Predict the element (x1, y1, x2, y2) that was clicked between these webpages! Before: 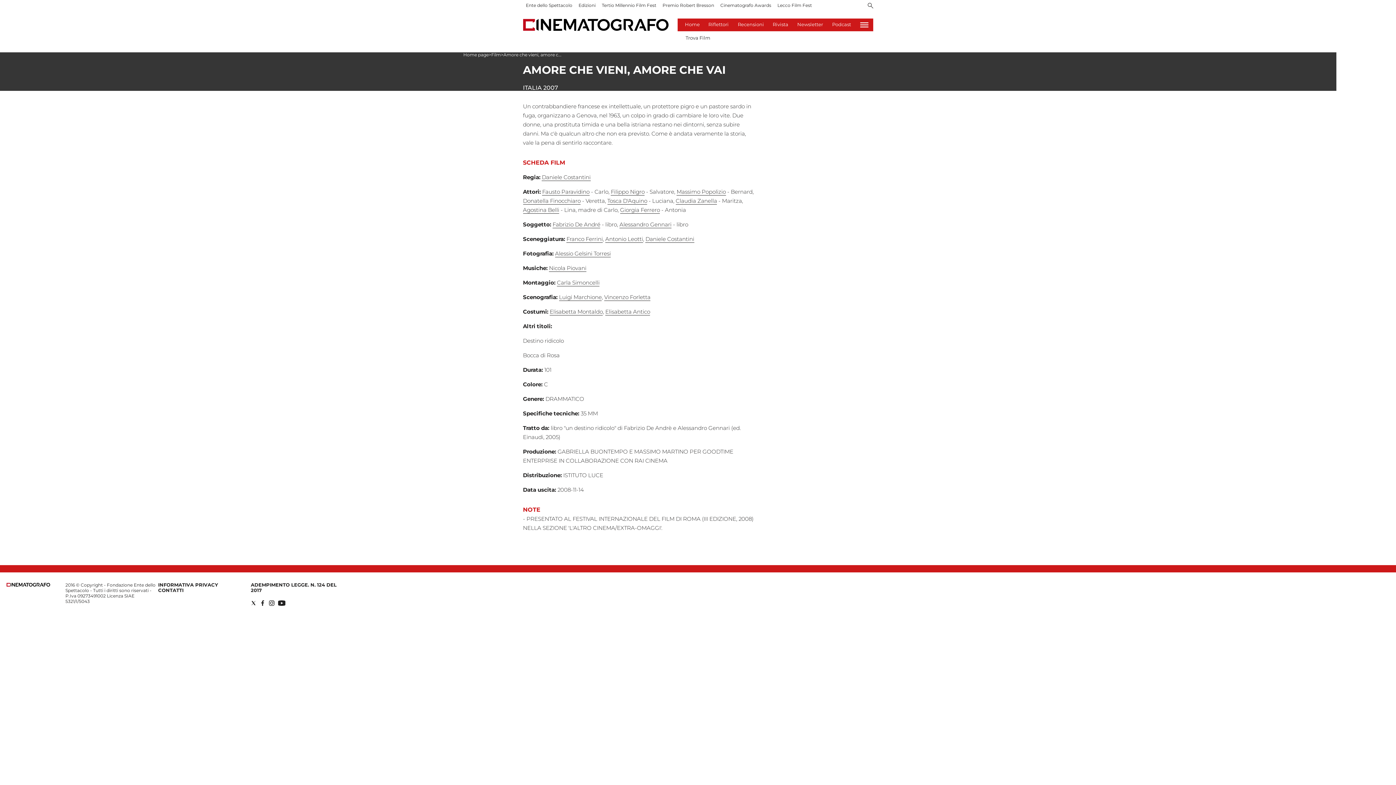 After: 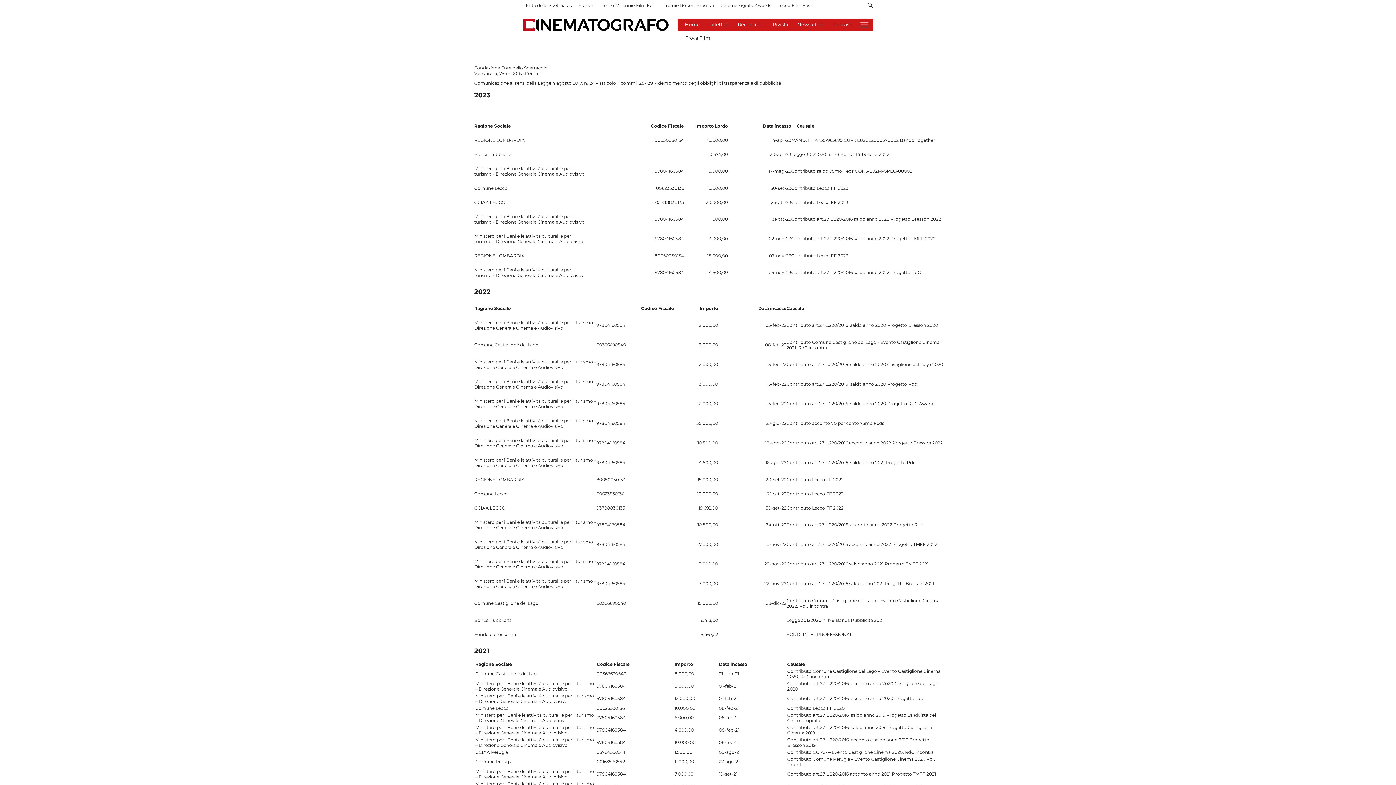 Action: bbox: (250, 582, 336, 593) label: ADEMPIMENTO LEGGE. N. 124 DEL 2017